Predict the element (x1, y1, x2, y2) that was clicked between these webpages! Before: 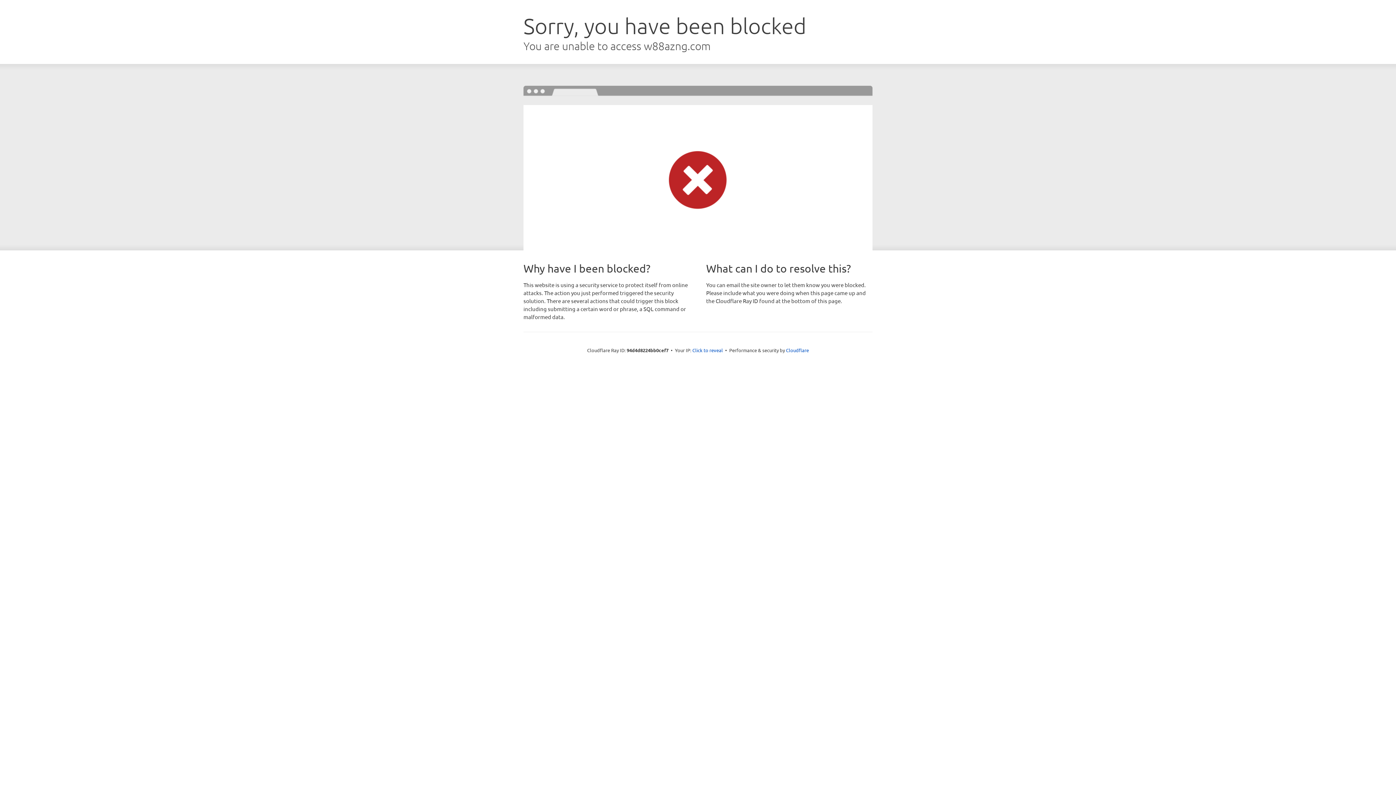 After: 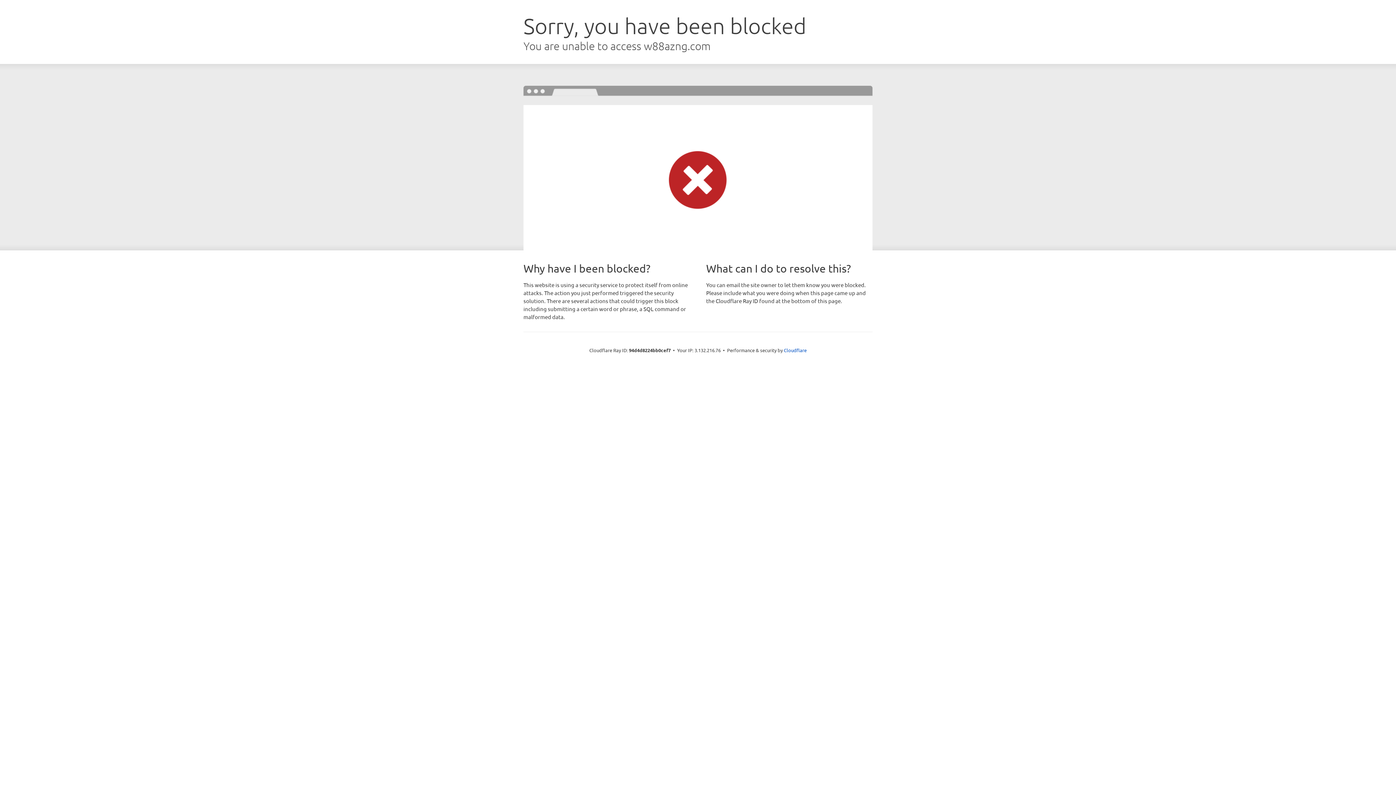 Action: bbox: (692, 346, 723, 353) label: Click to reveal